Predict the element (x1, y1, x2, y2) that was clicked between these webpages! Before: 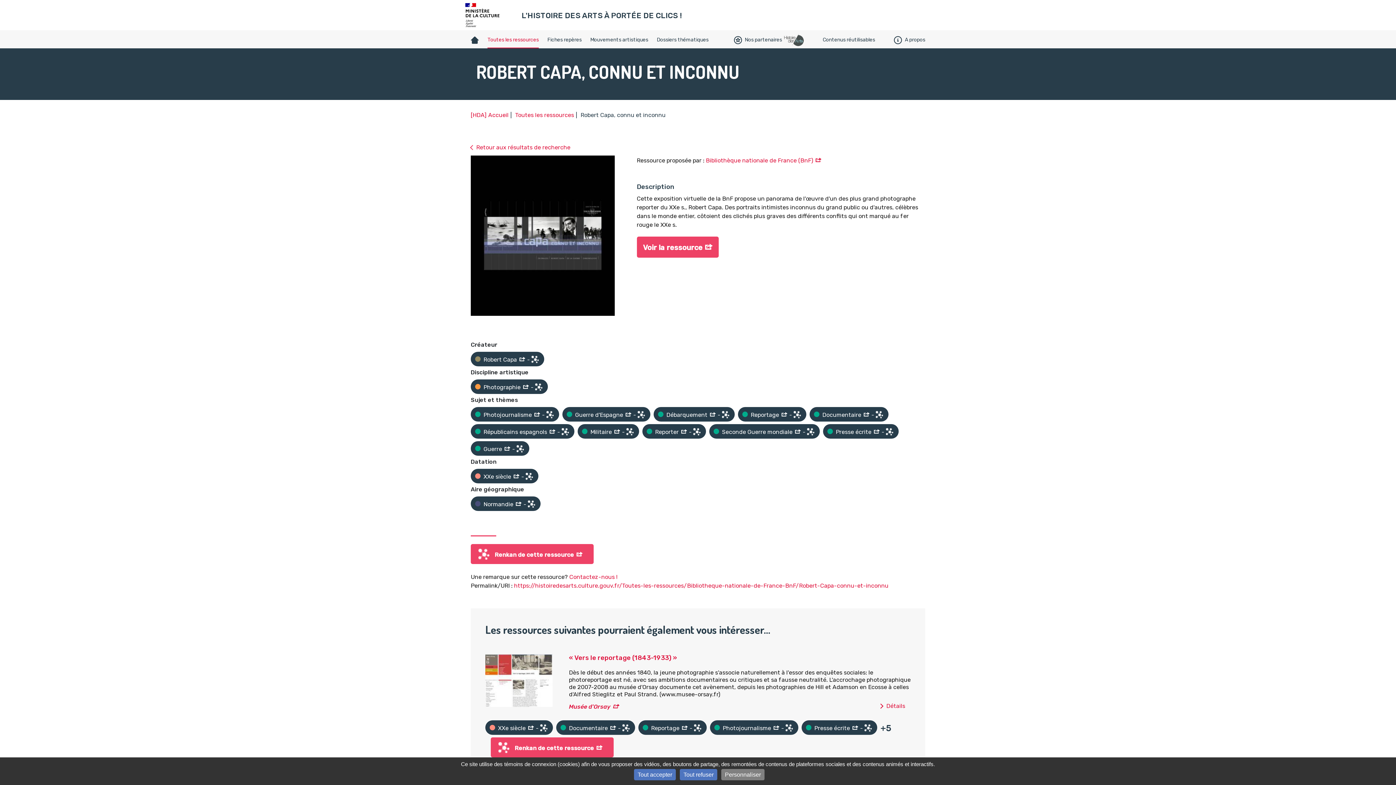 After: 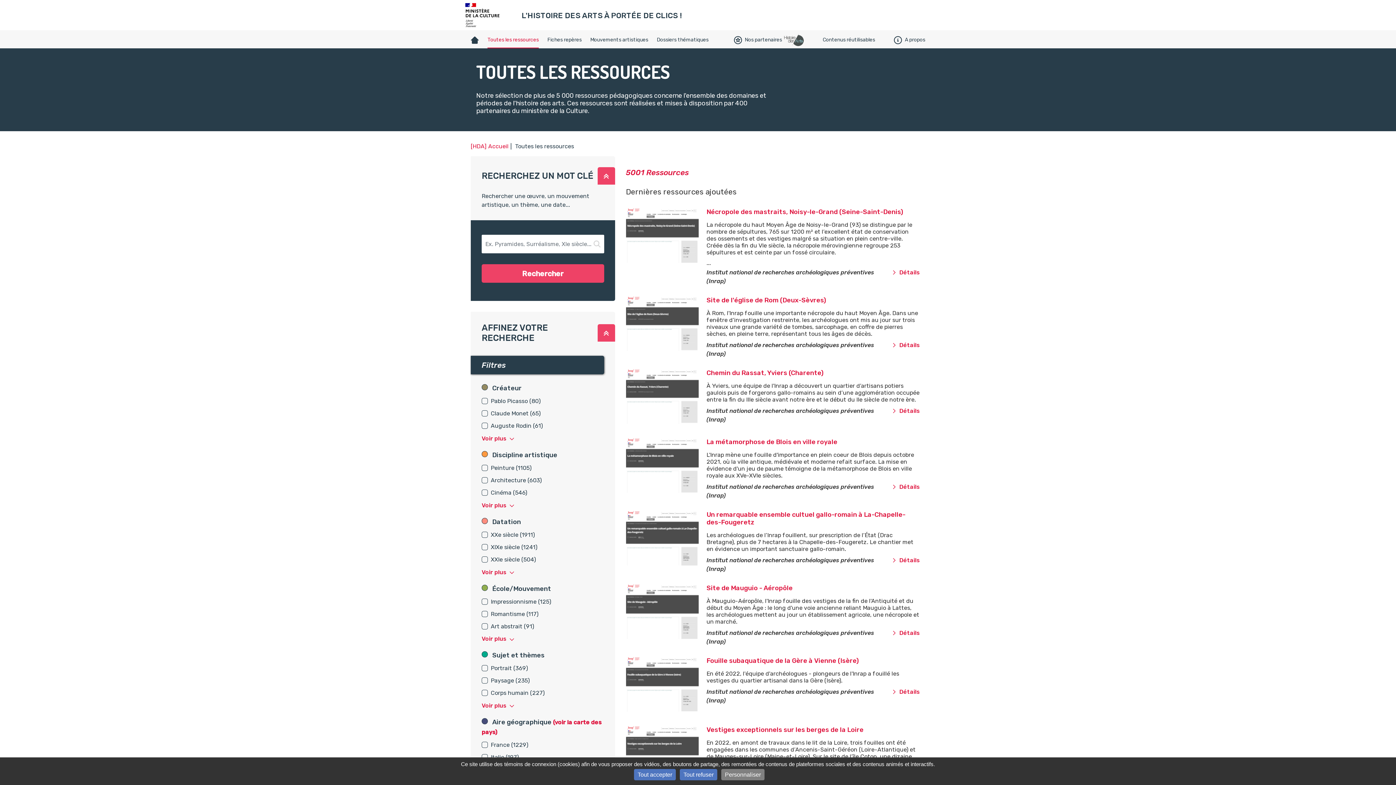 Action: bbox: (515, 111, 574, 118) label: Toutes les ressources